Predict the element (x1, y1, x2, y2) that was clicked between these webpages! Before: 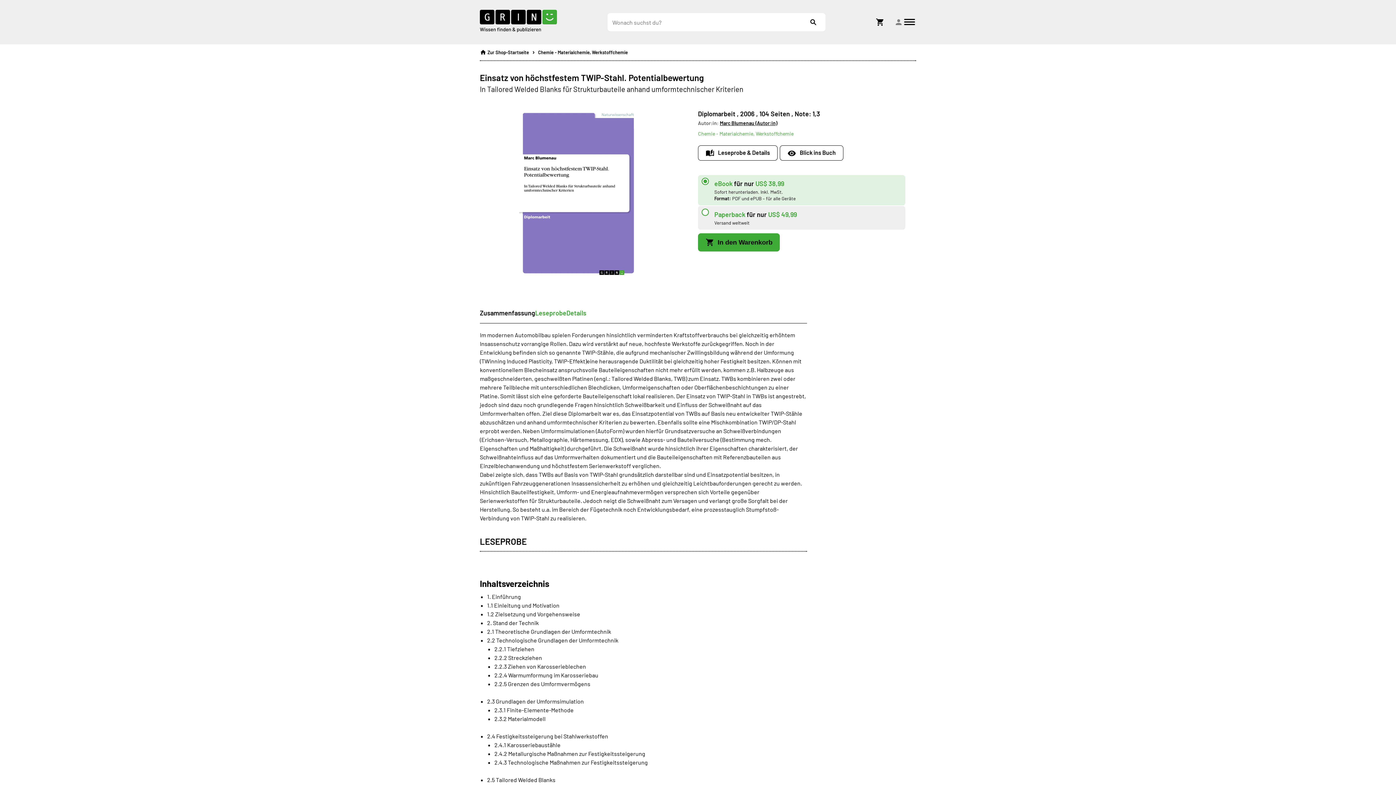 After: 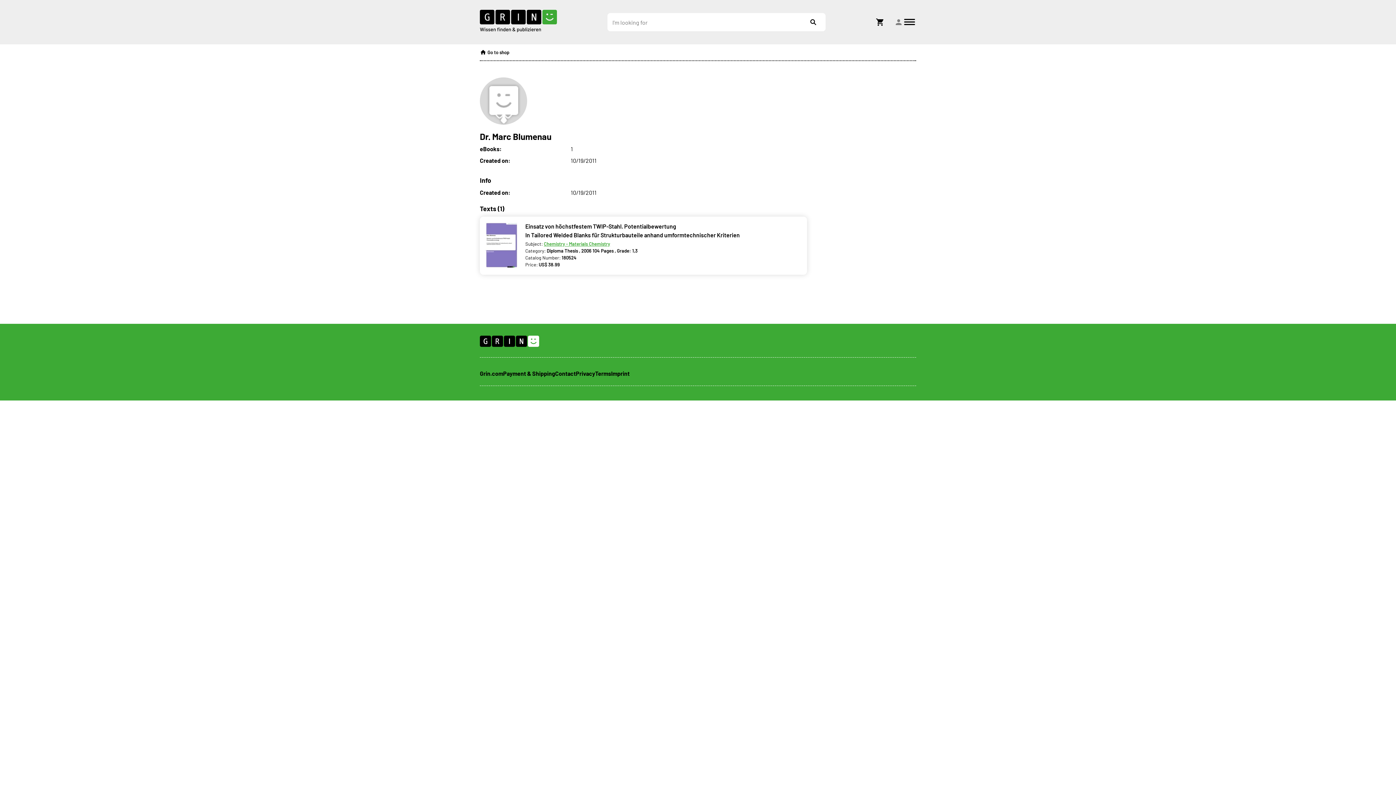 Action: label: Marc Blumenau (Autor:in) bbox: (720, 120, 777, 126)